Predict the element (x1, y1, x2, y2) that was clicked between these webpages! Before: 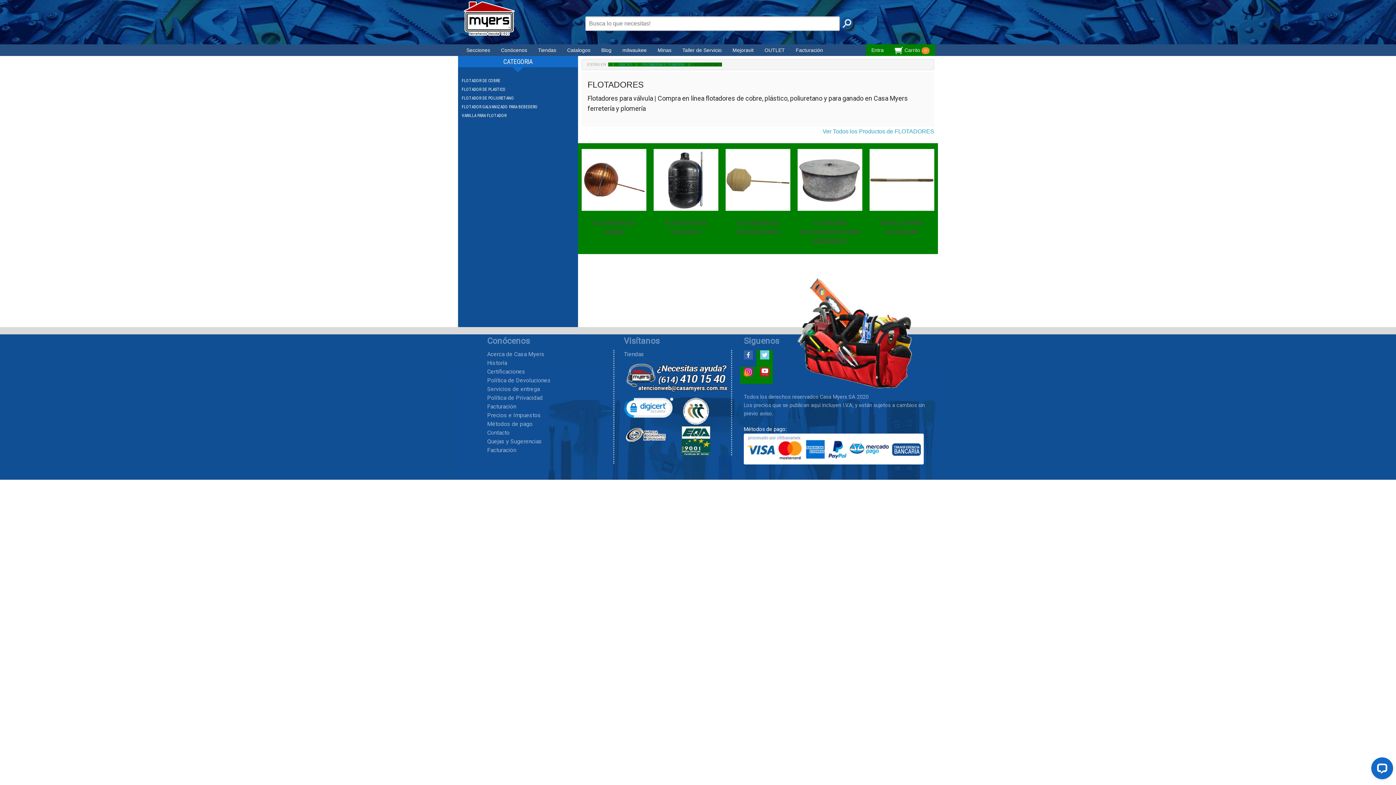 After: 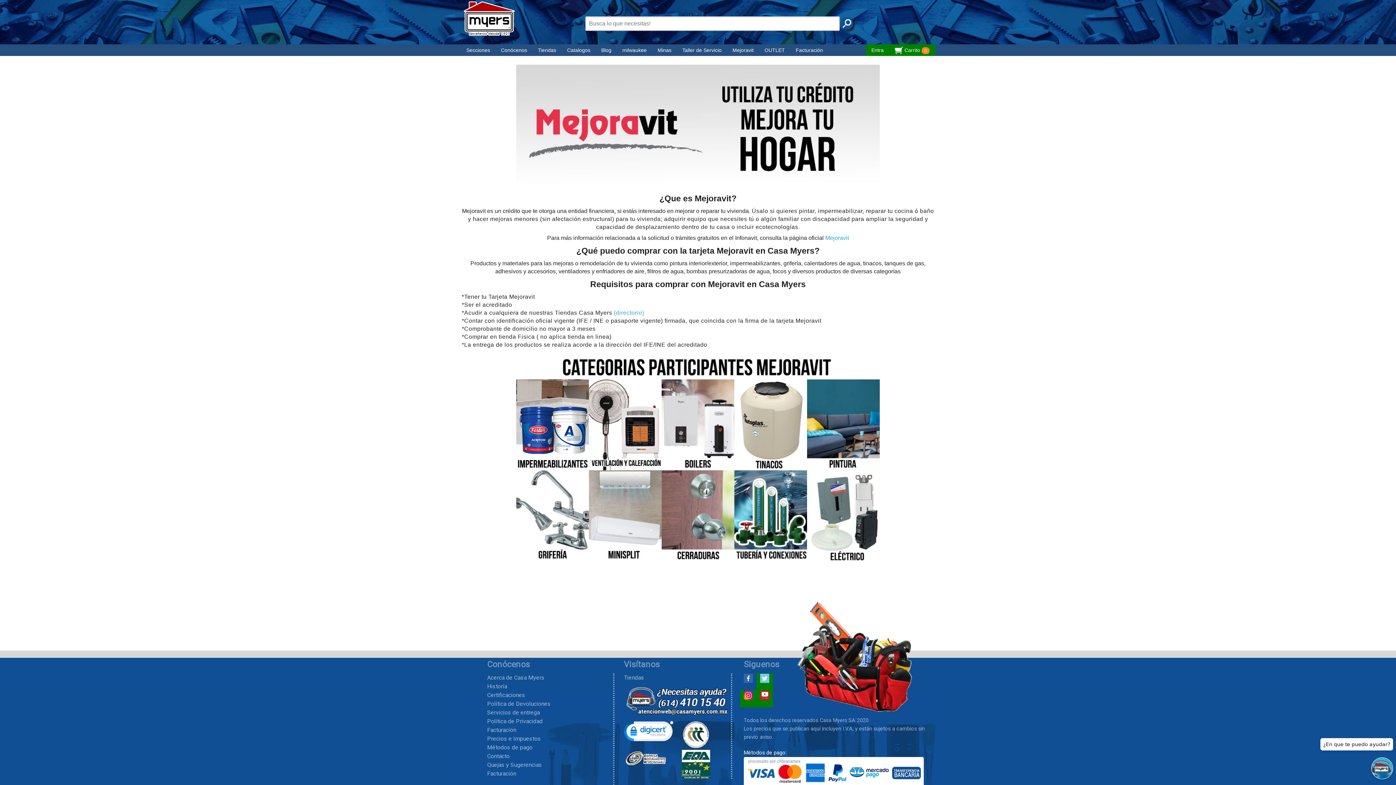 Action: label: Mejoravit bbox: (727, 44, 759, 56)